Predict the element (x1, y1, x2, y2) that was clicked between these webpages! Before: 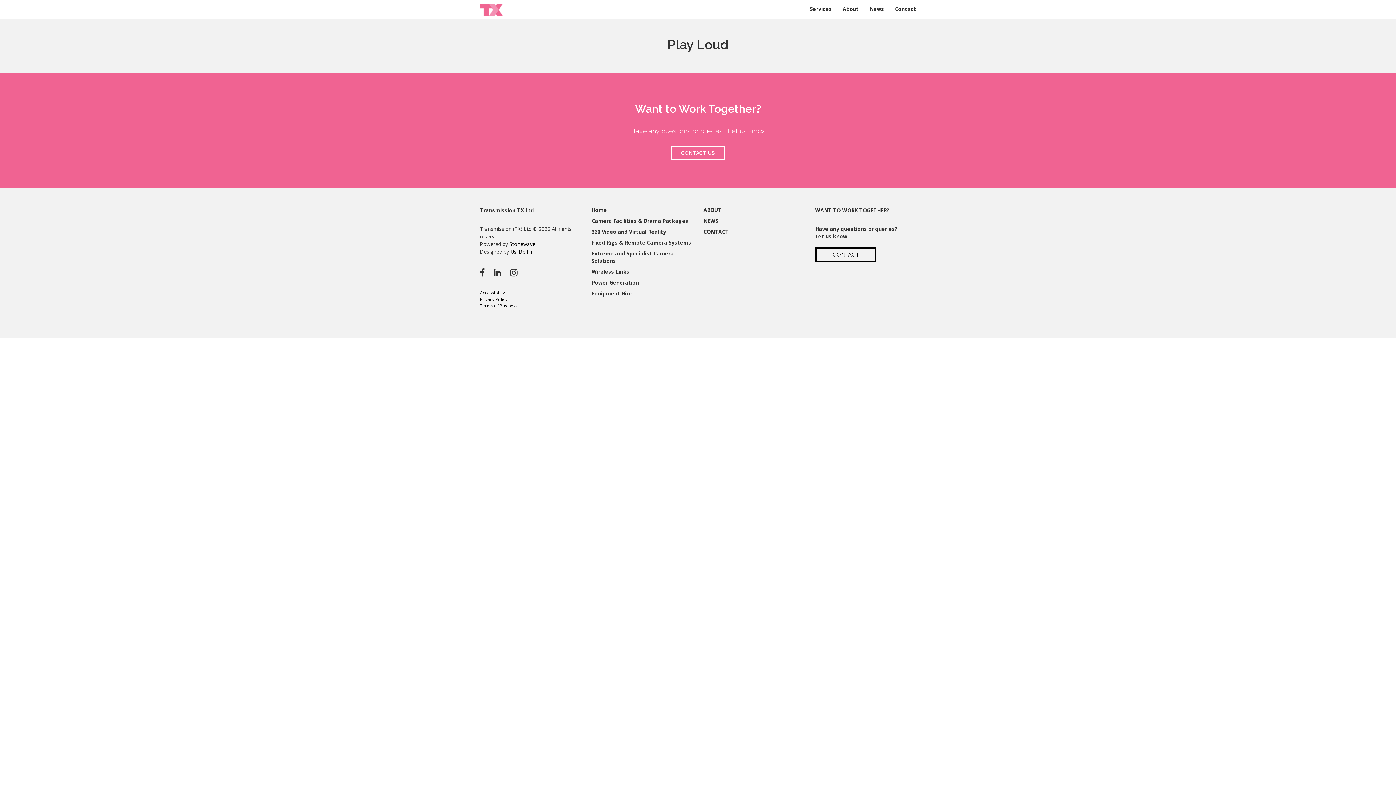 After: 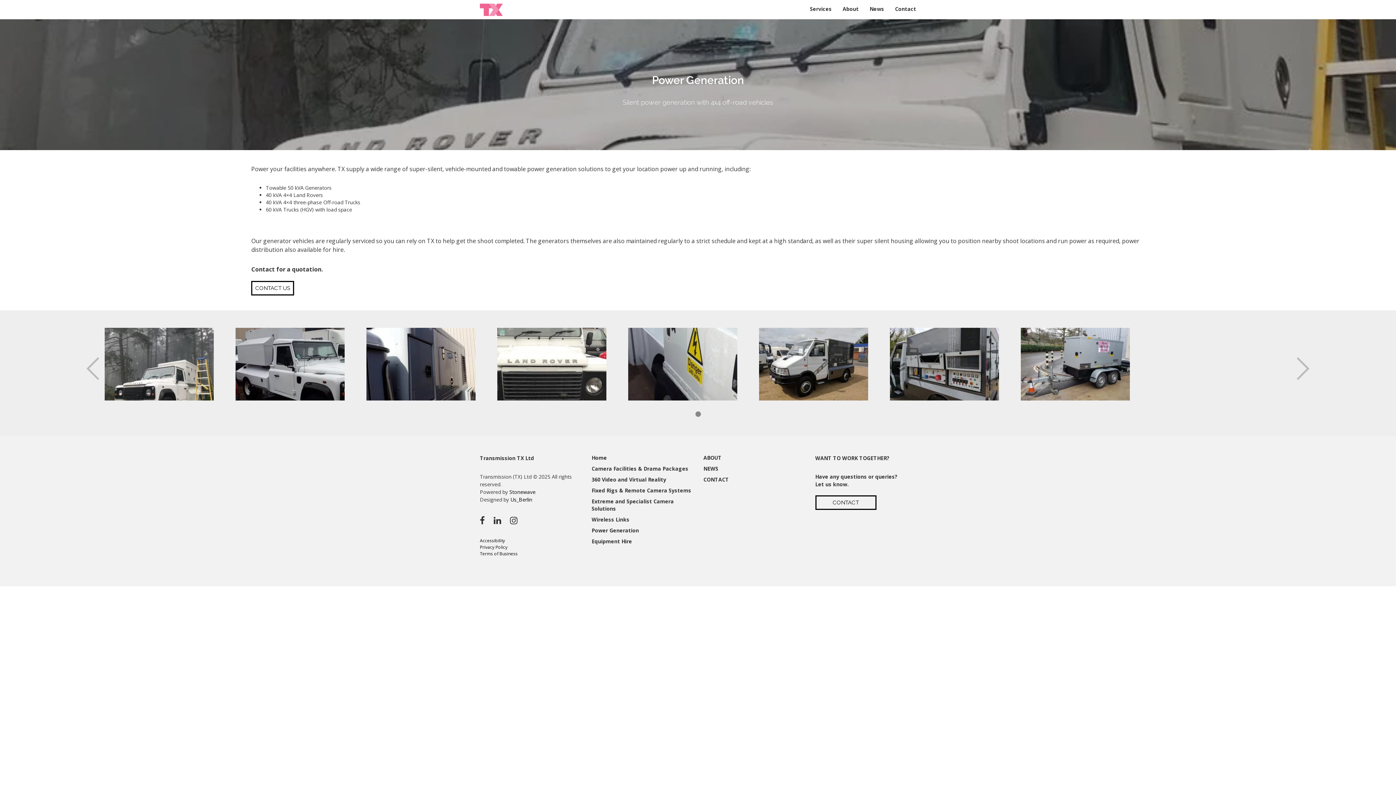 Action: label: Power Generation bbox: (591, 279, 639, 286)